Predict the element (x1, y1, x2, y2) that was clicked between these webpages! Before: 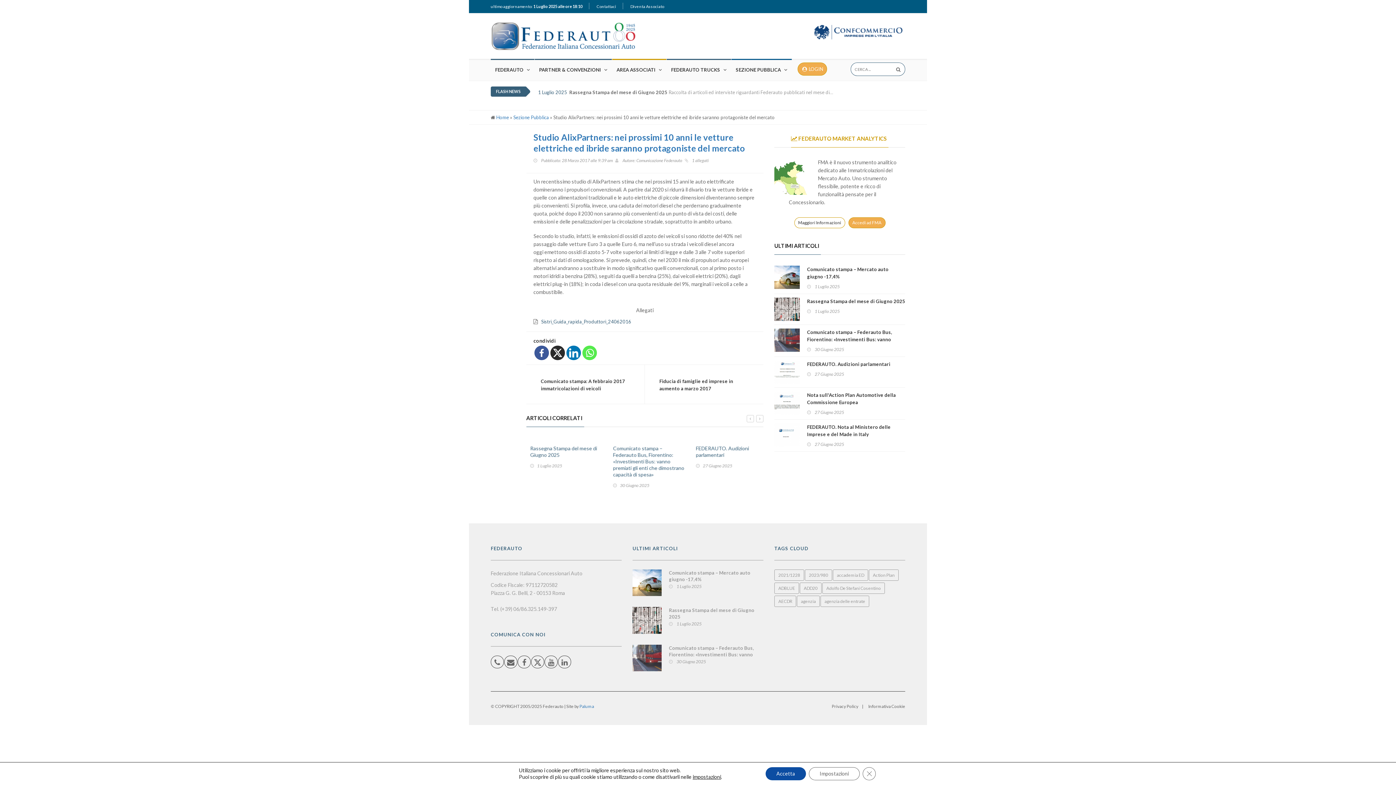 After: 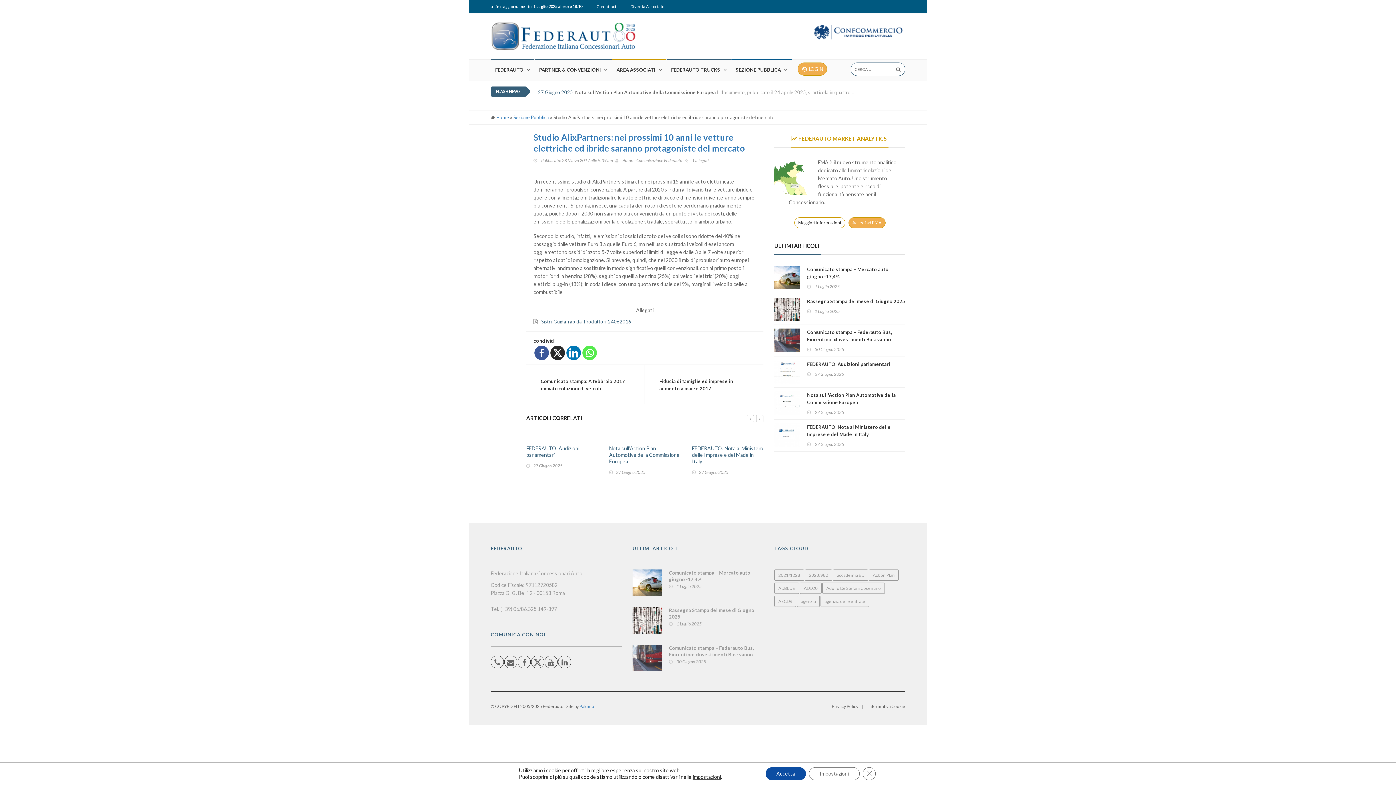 Action: label: Linkedin bbox: (566, 345, 580, 360)